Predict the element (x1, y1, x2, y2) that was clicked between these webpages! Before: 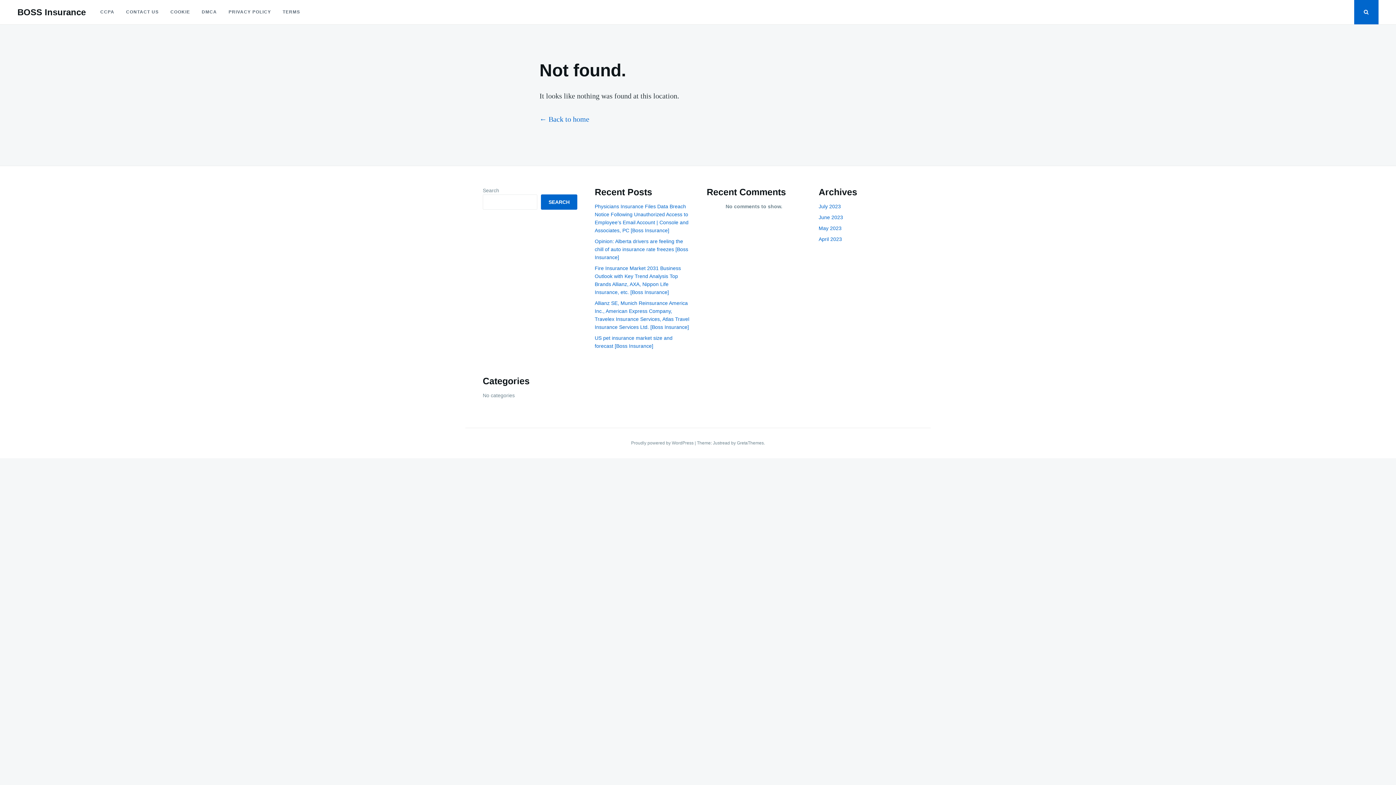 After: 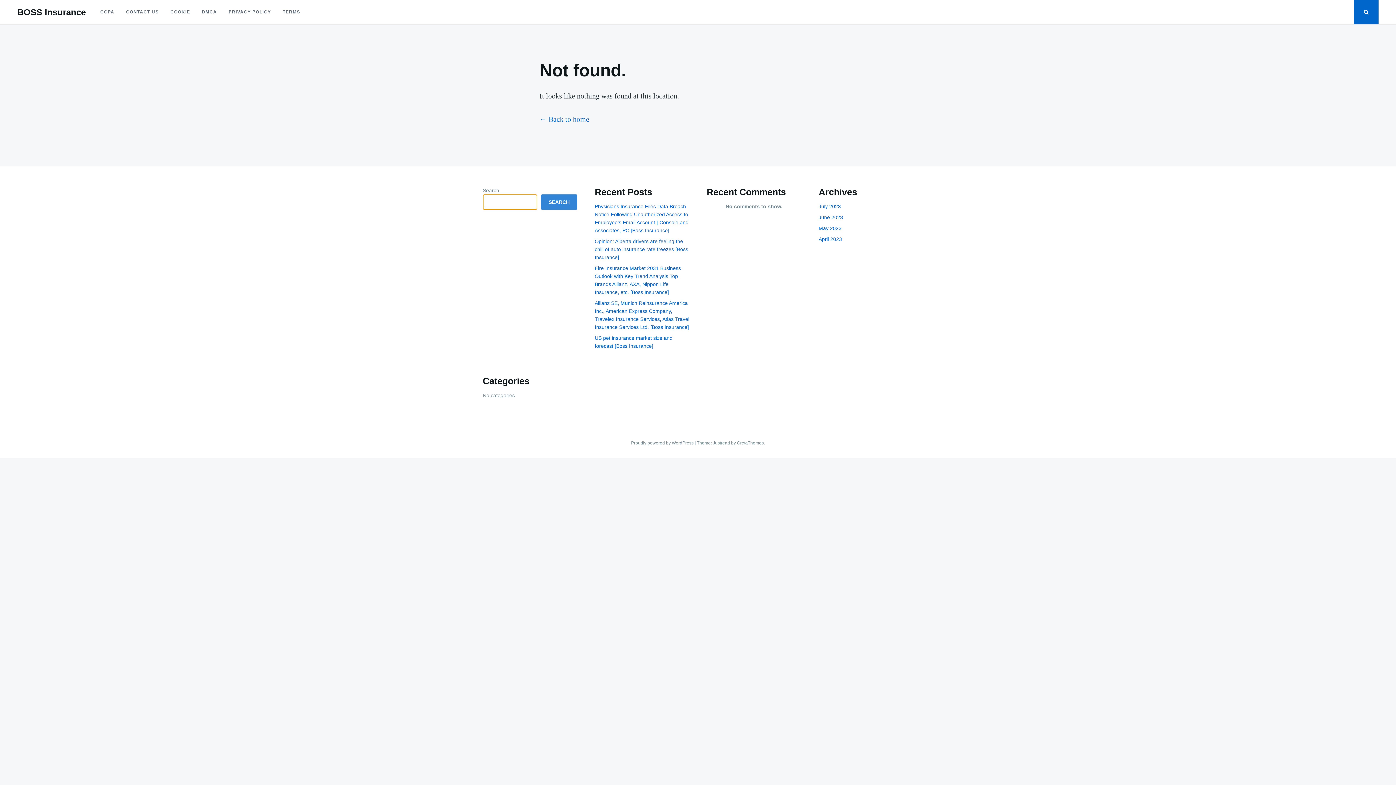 Action: bbox: (541, 194, 577, 209) label: Search